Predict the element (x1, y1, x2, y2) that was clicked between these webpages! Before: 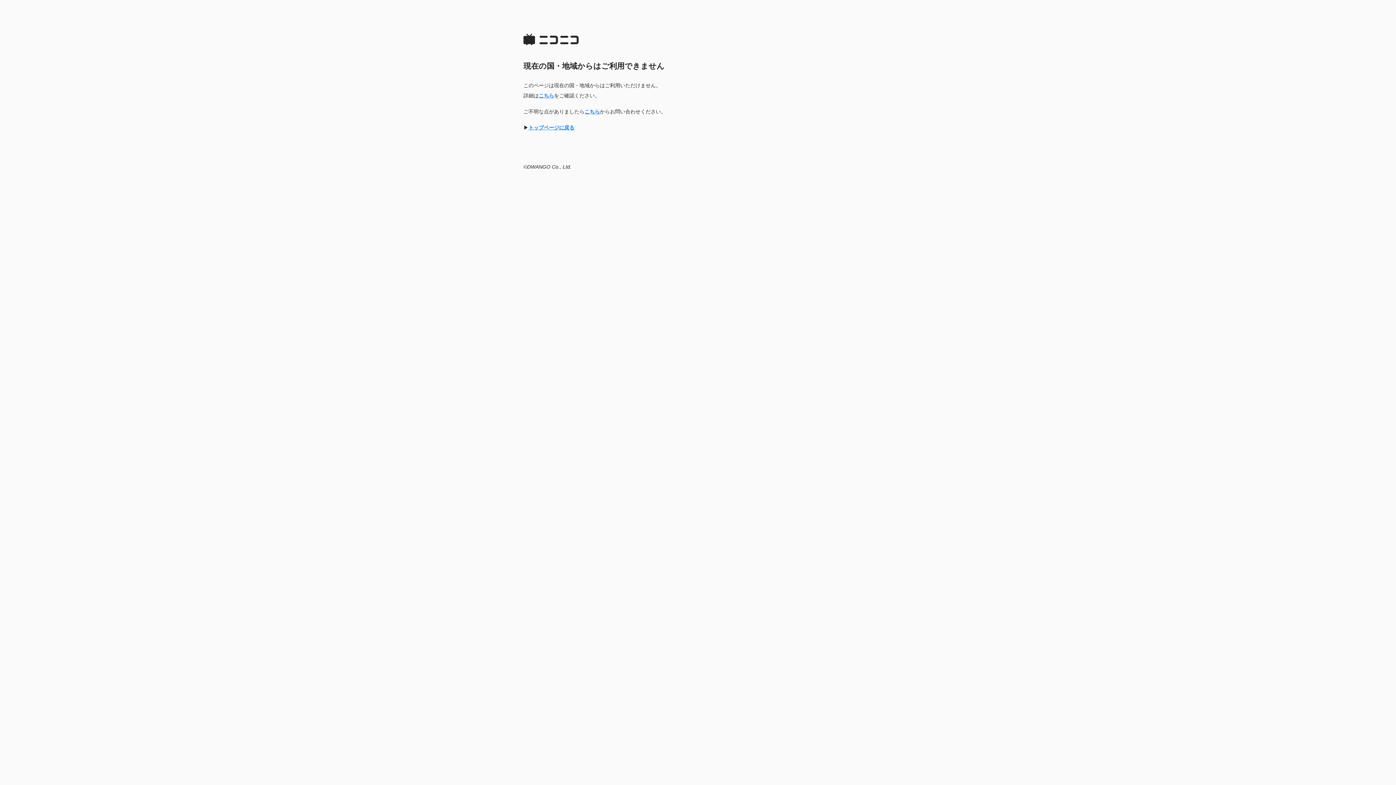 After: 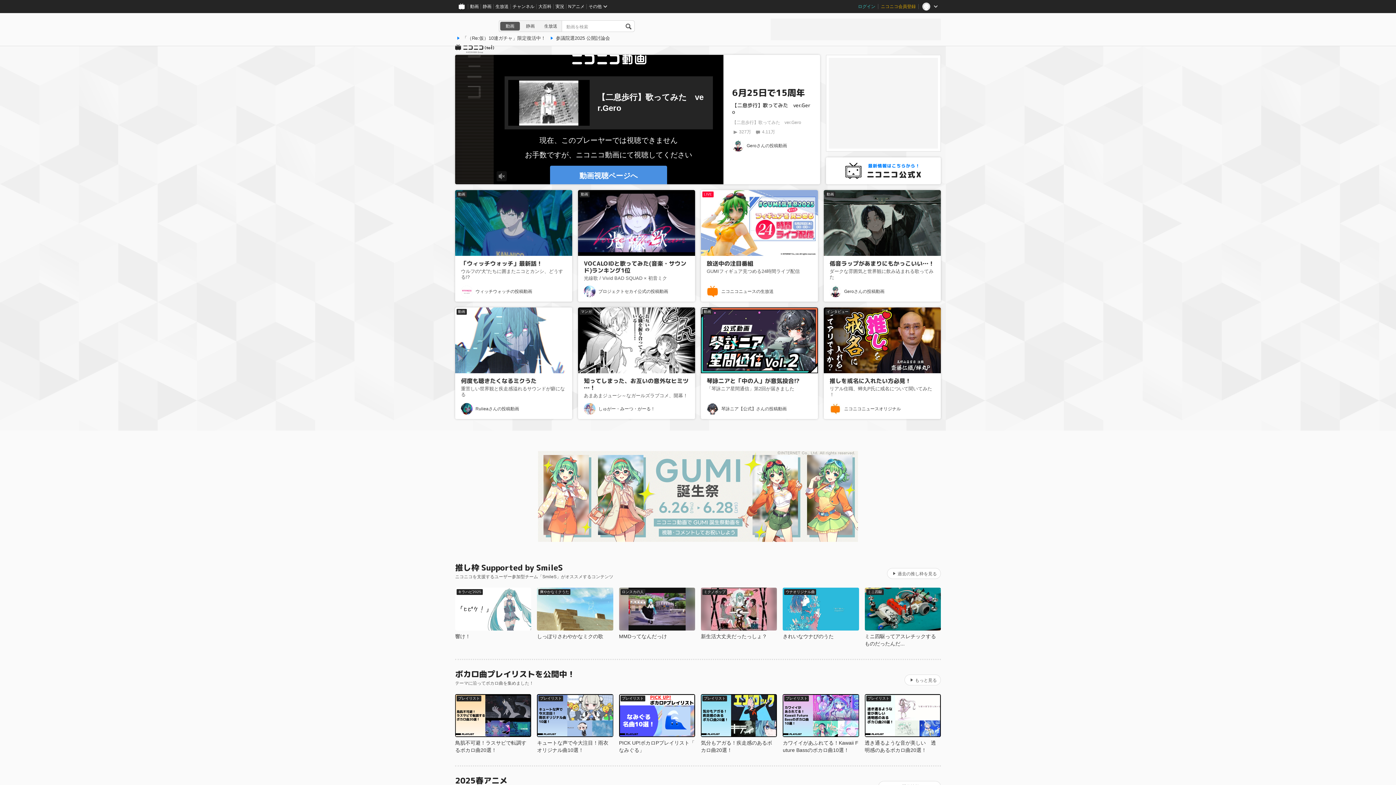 Action: label: トップページに戻る bbox: (528, 124, 574, 130)